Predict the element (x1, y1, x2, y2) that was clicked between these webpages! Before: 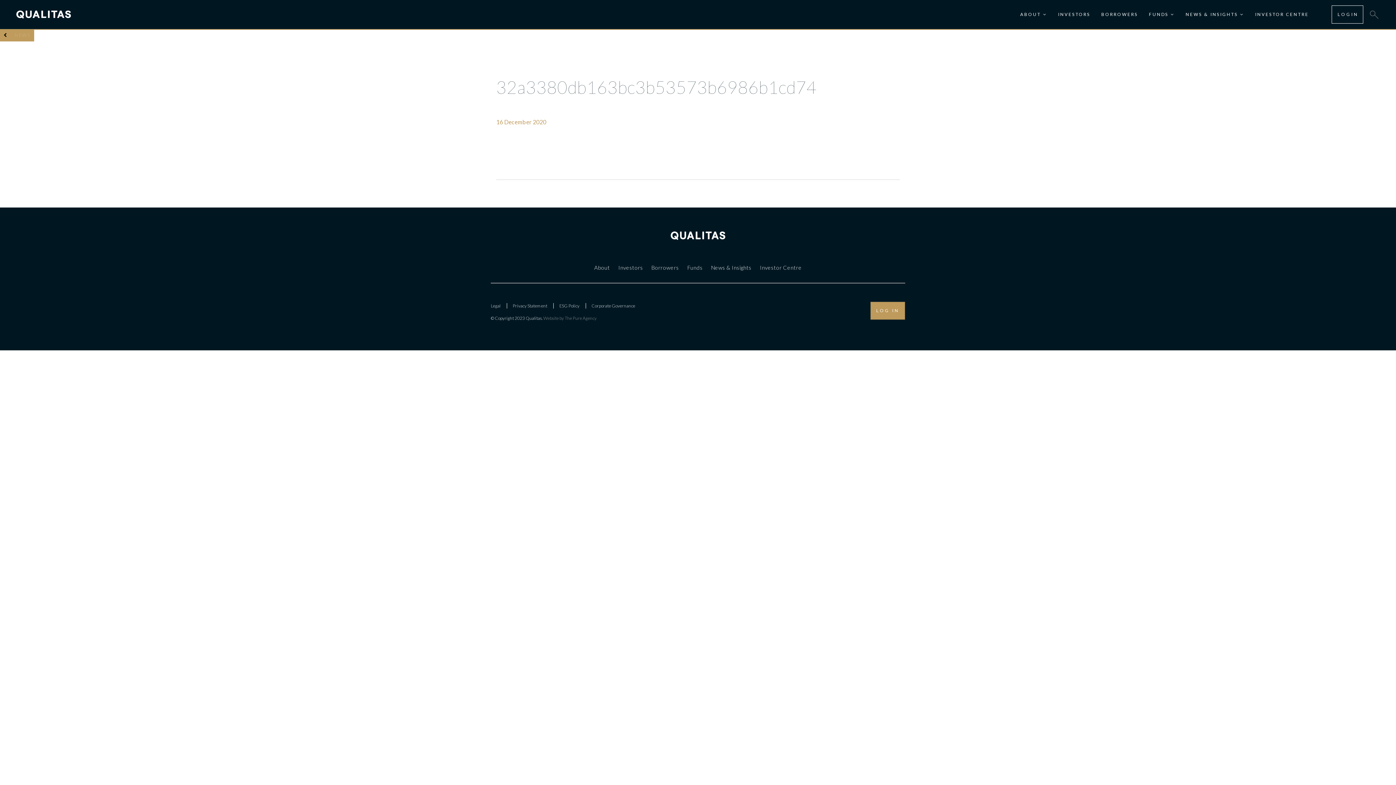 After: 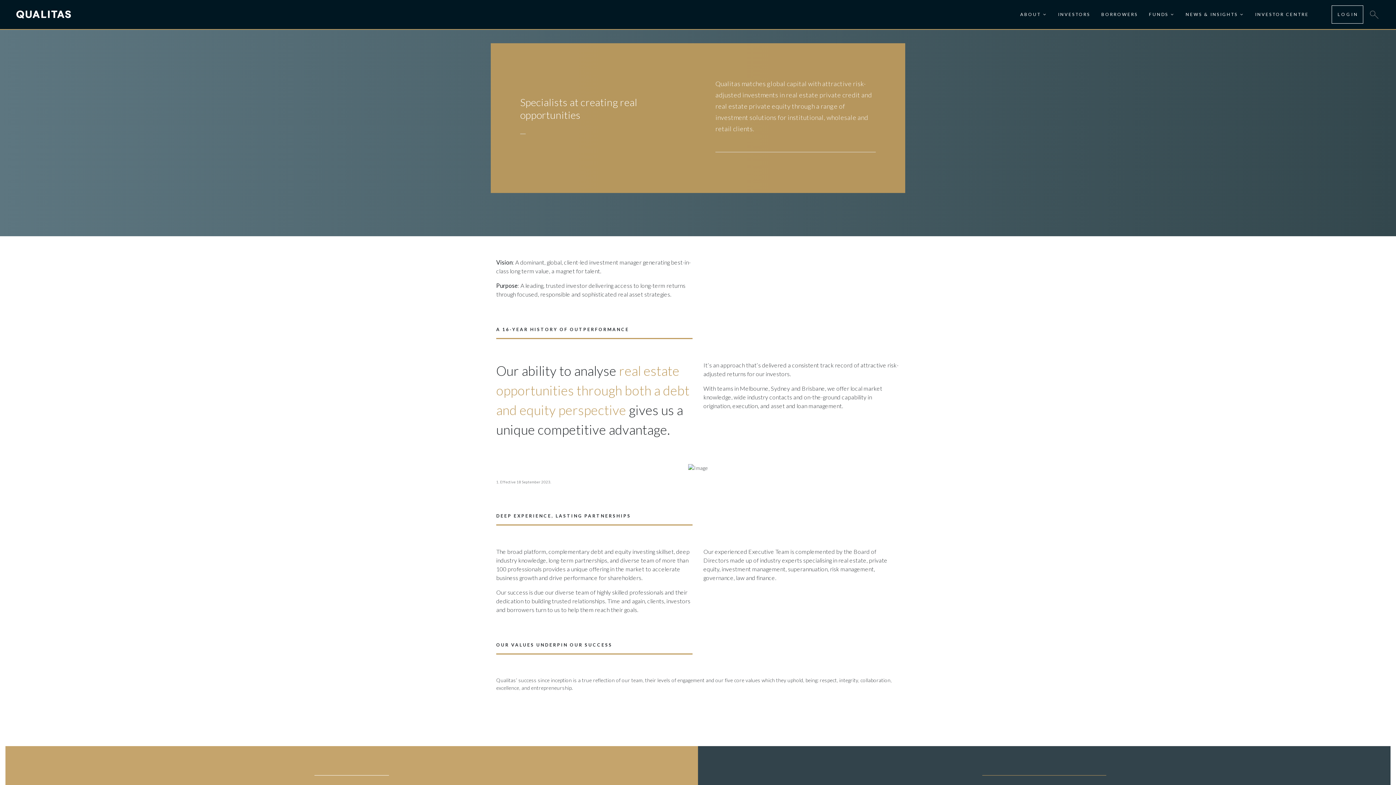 Action: label: About bbox: (594, 264, 610, 270)